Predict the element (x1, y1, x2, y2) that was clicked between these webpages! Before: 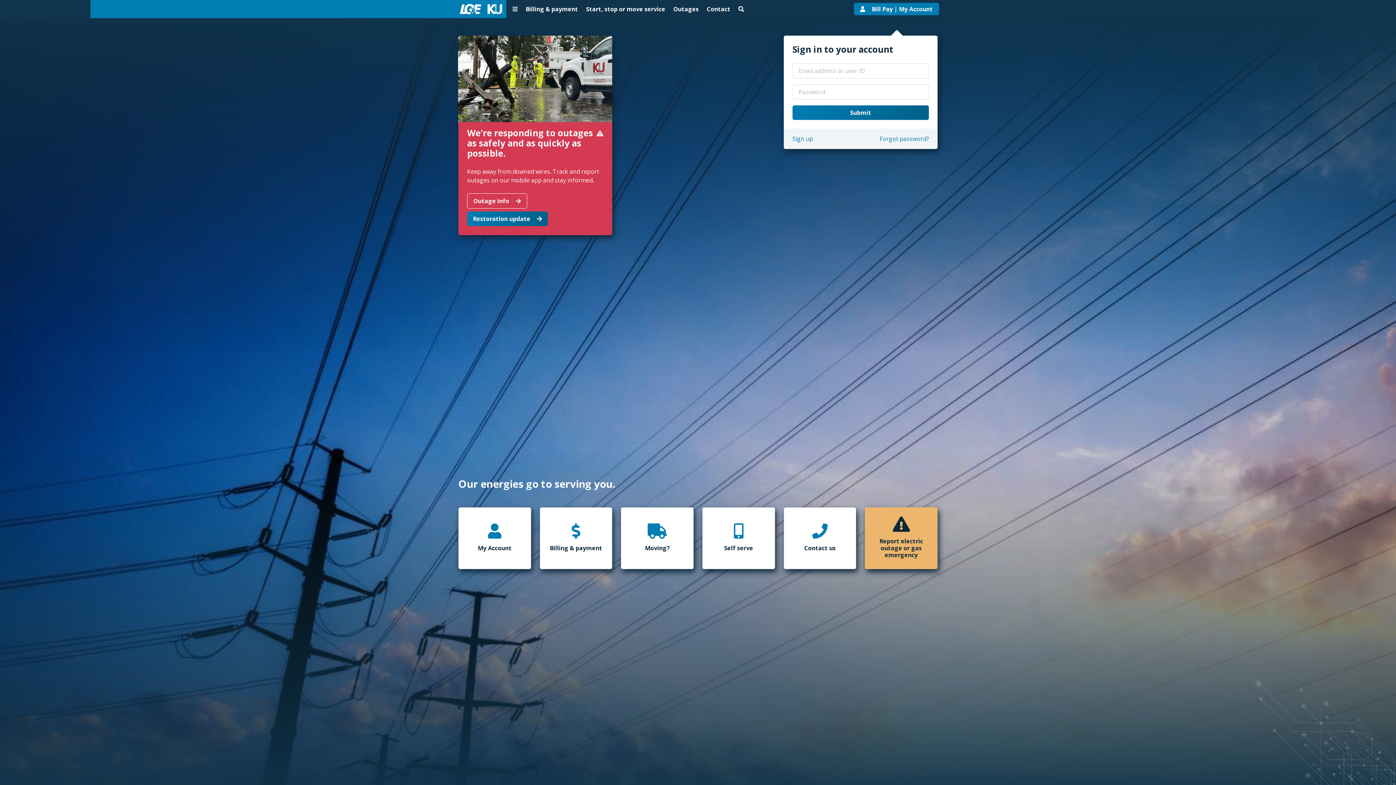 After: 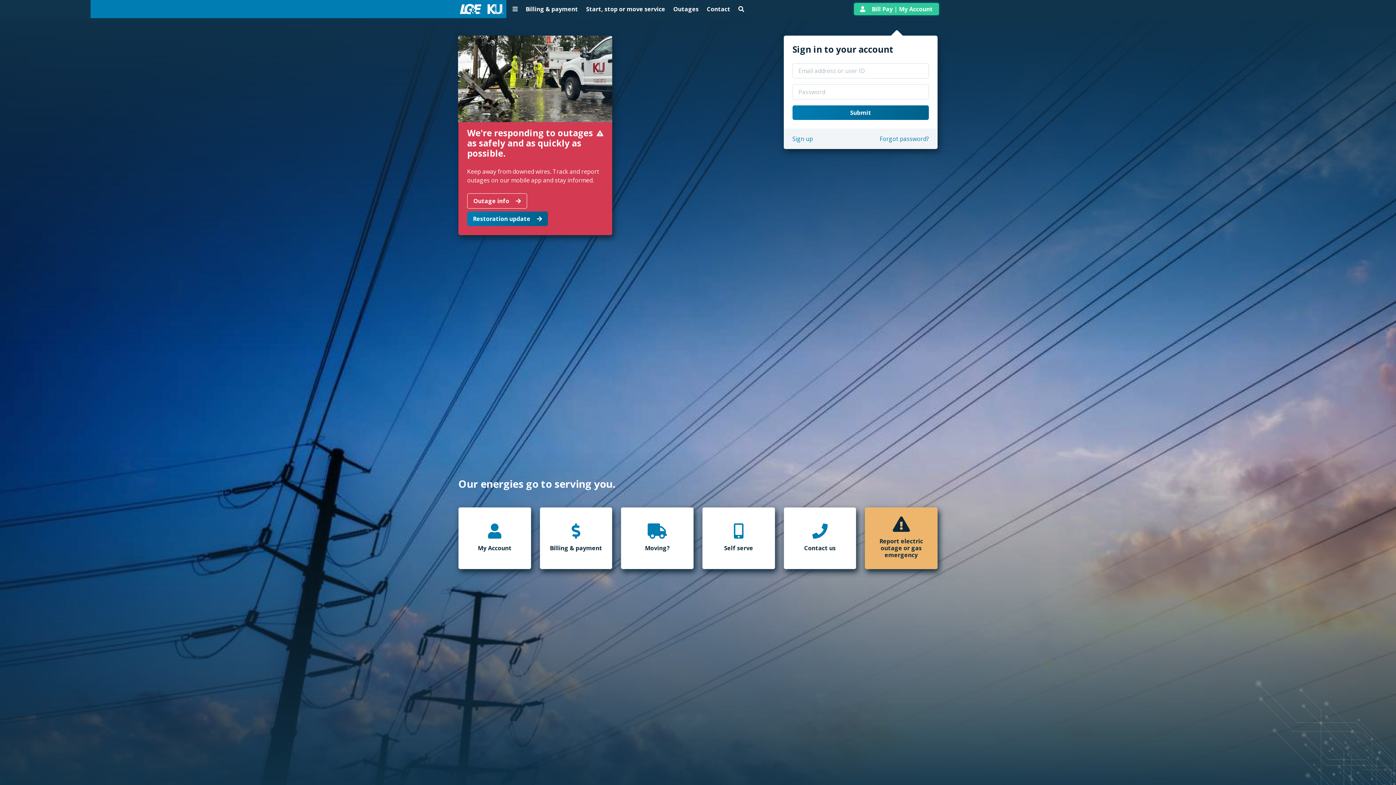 Action: label: Bill Pay | My Account bbox: (854, 2, 939, 15)